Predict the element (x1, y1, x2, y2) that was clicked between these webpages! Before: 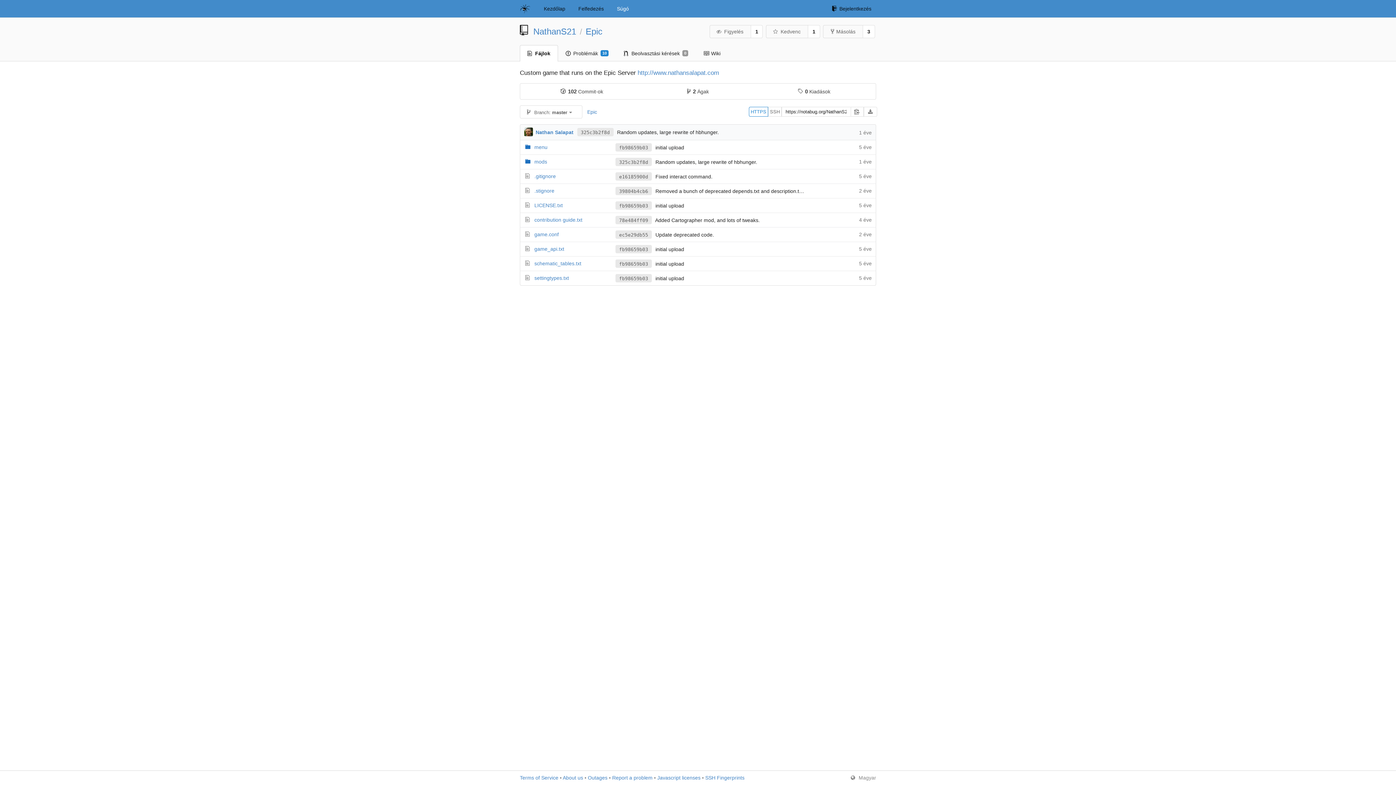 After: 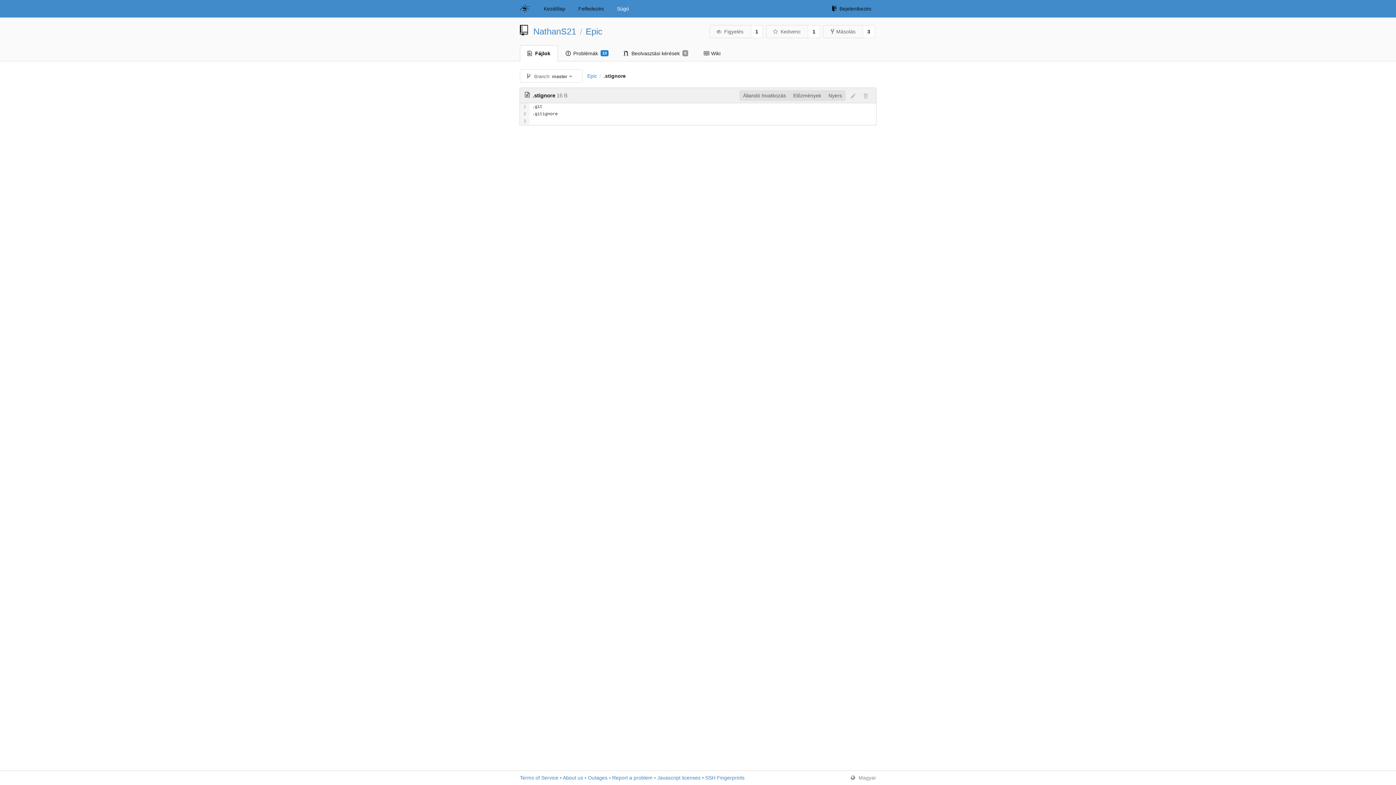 Action: bbox: (534, 187, 554, 193) label: .stignore